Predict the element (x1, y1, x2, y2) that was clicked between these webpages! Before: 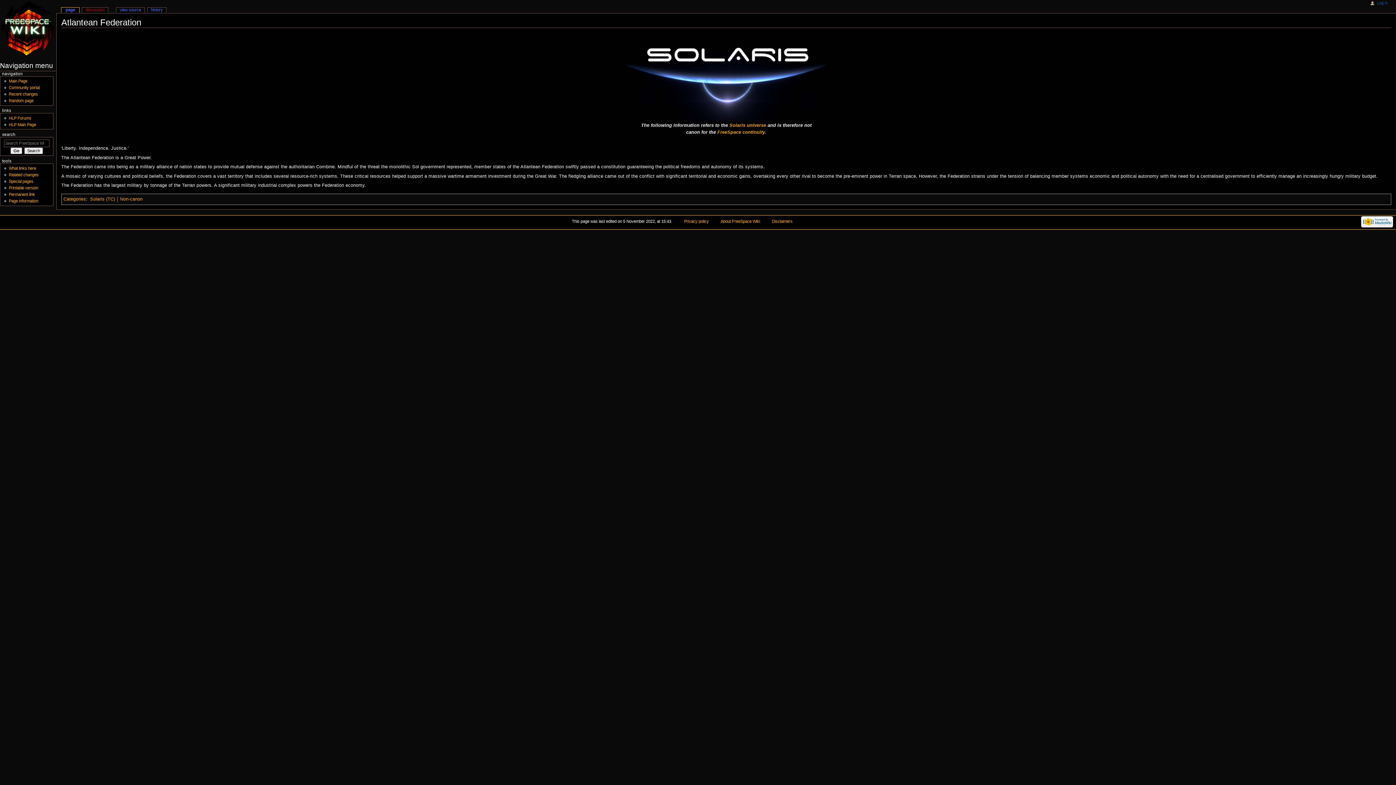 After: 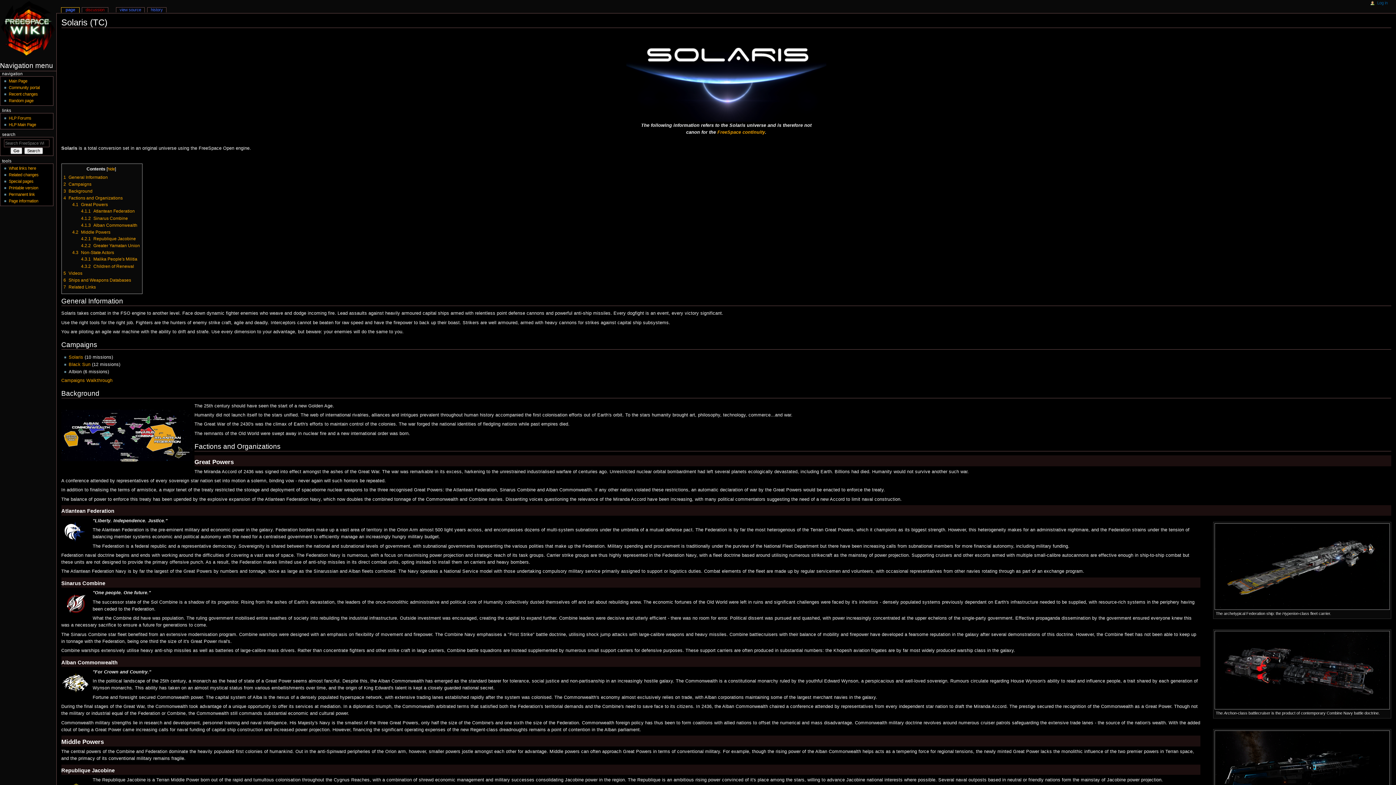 Action: bbox: (626, 75, 826, 80)